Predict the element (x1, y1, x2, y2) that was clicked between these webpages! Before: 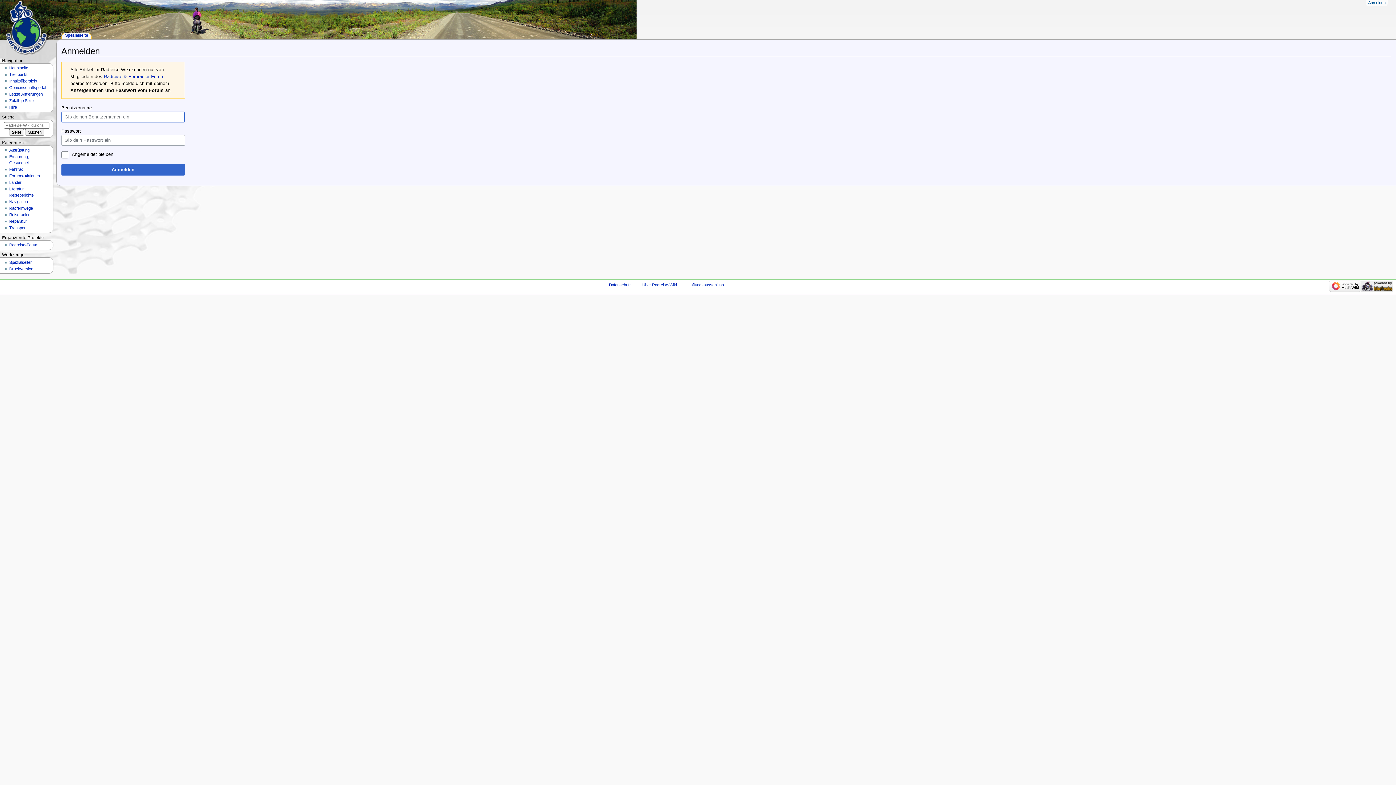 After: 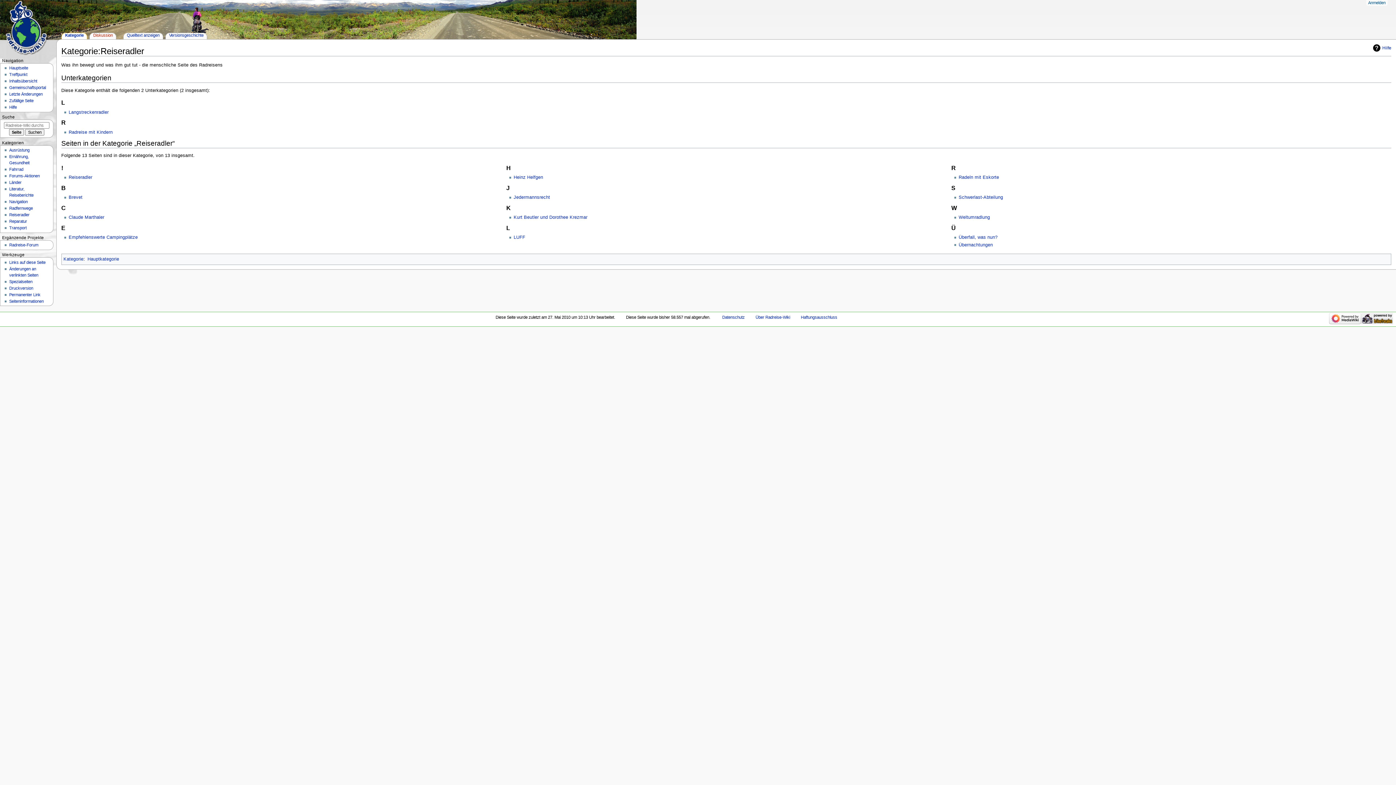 Action: bbox: (9, 212, 29, 217) label: Reiseradler